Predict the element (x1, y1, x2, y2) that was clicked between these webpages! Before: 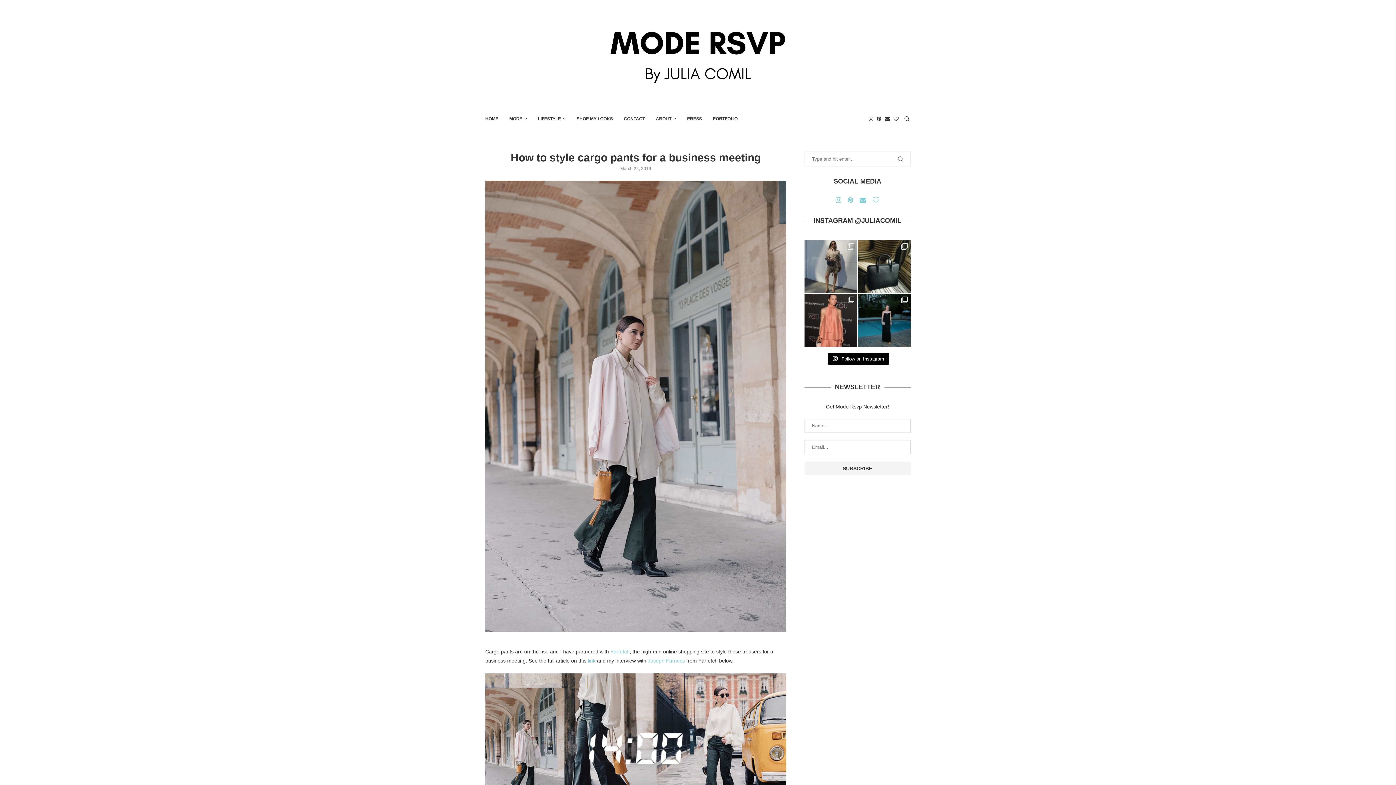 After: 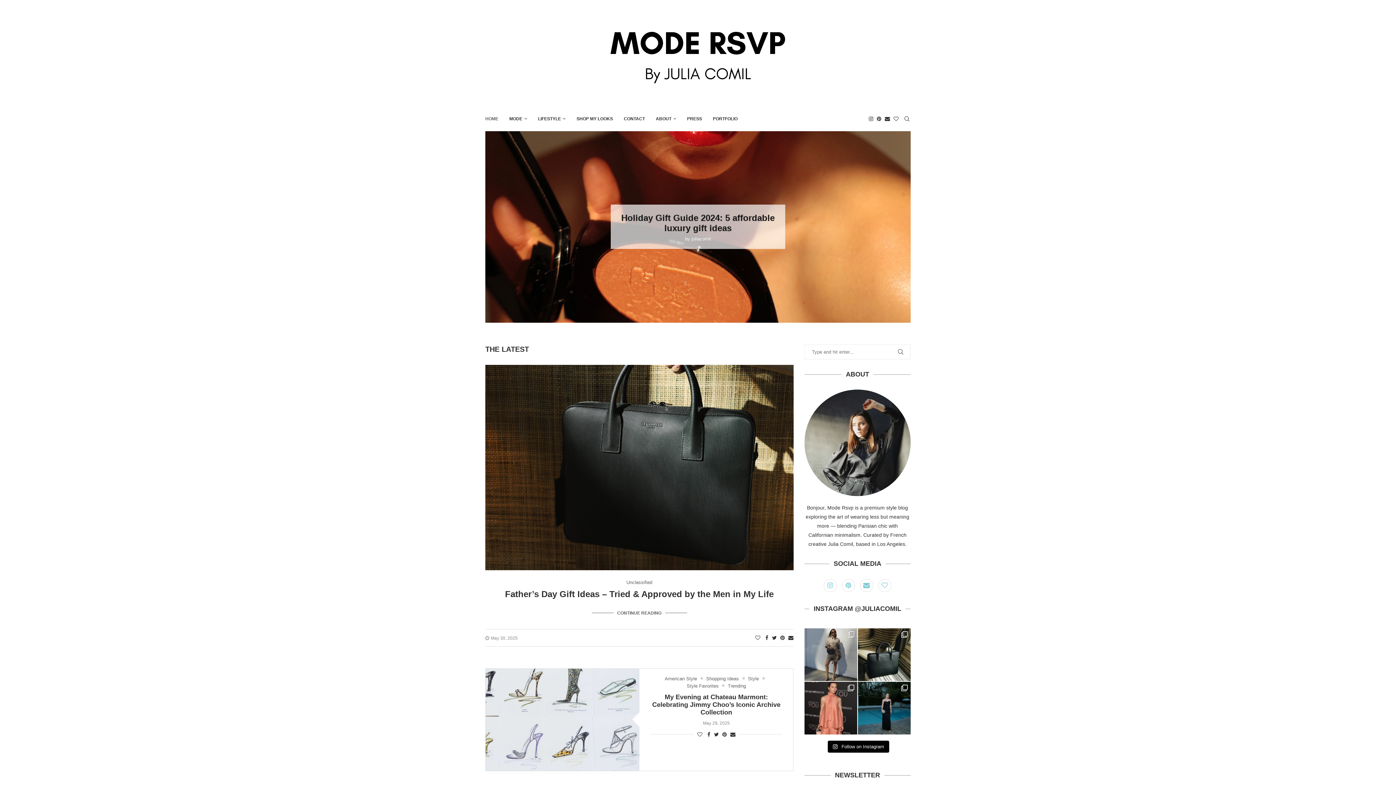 Action: bbox: (485, 108, 498, 129) label: HOME